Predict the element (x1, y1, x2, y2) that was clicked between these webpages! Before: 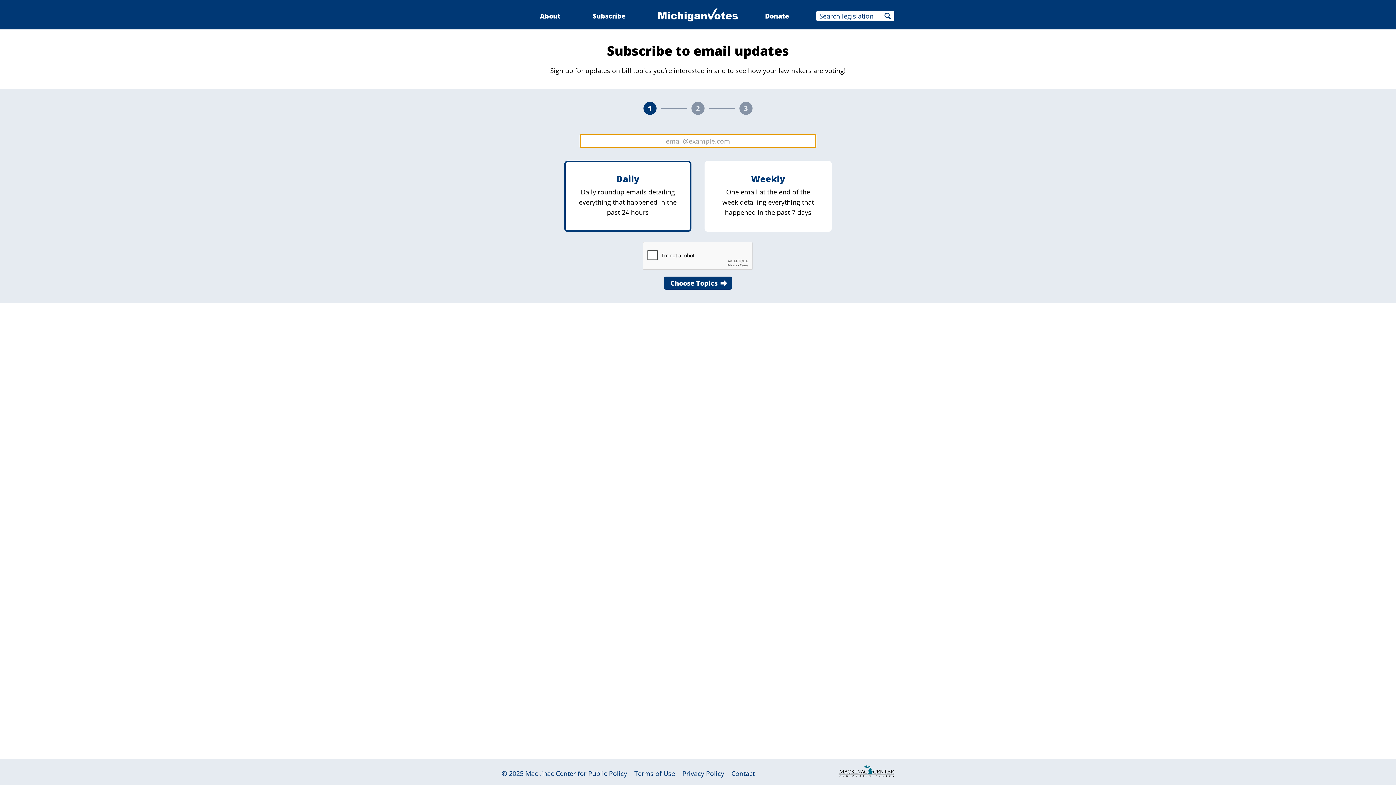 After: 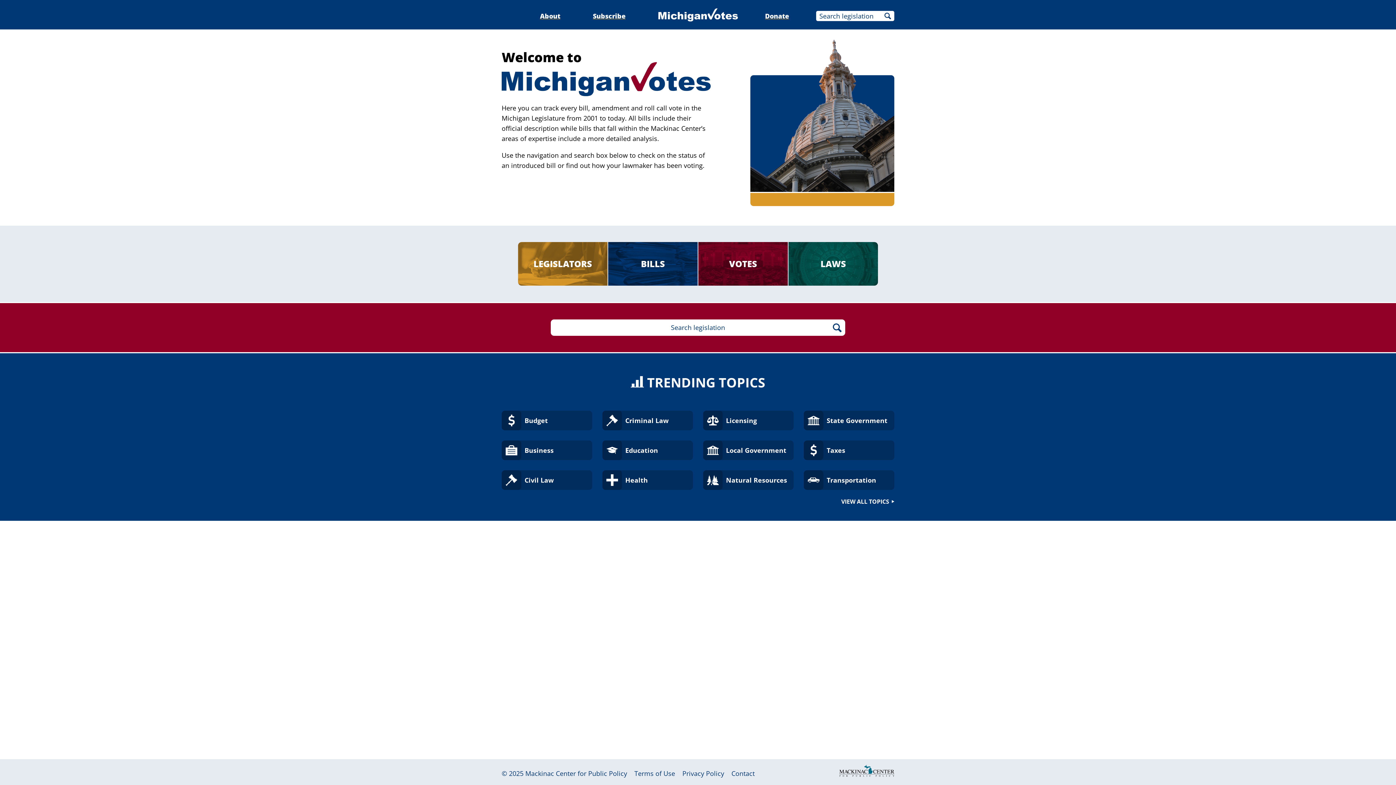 Action: bbox: (658, 8, 738, 21)